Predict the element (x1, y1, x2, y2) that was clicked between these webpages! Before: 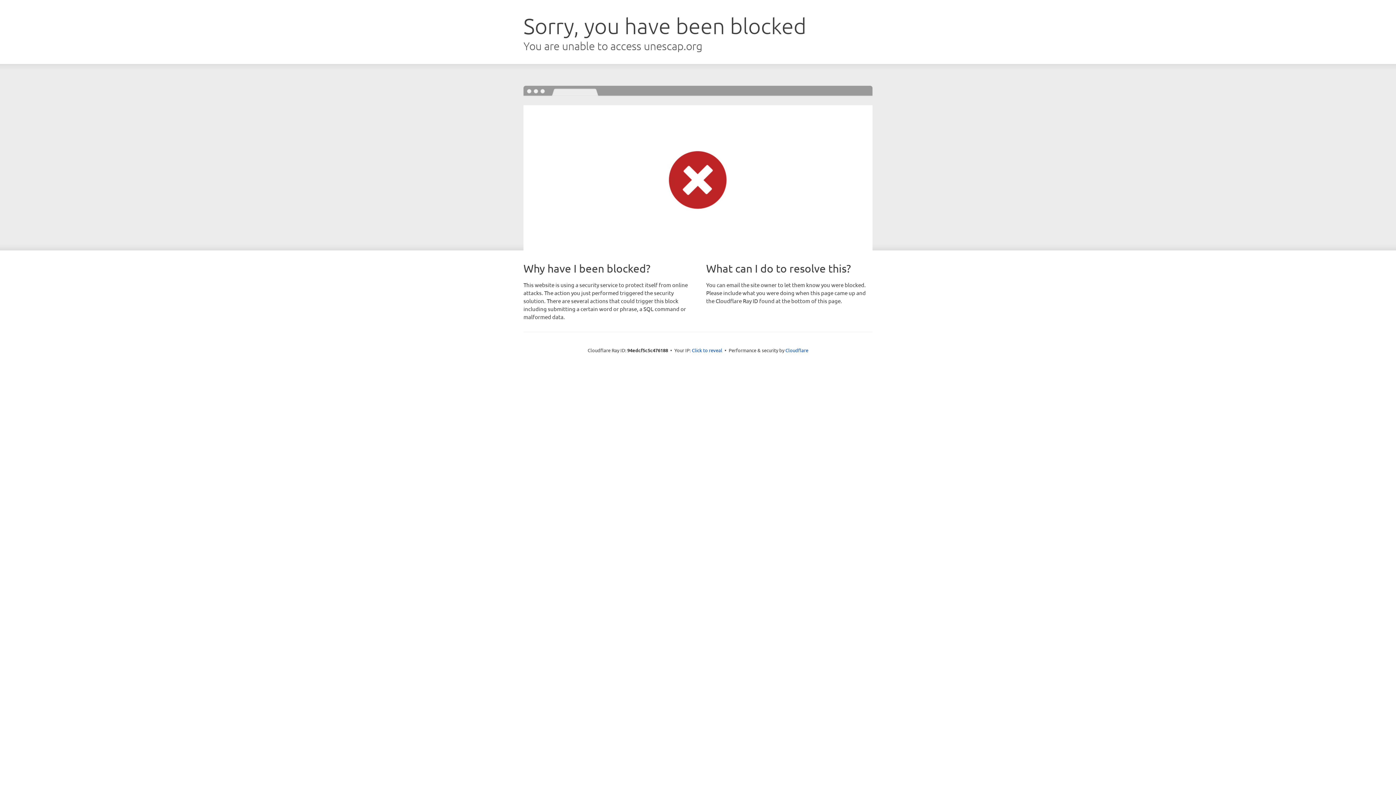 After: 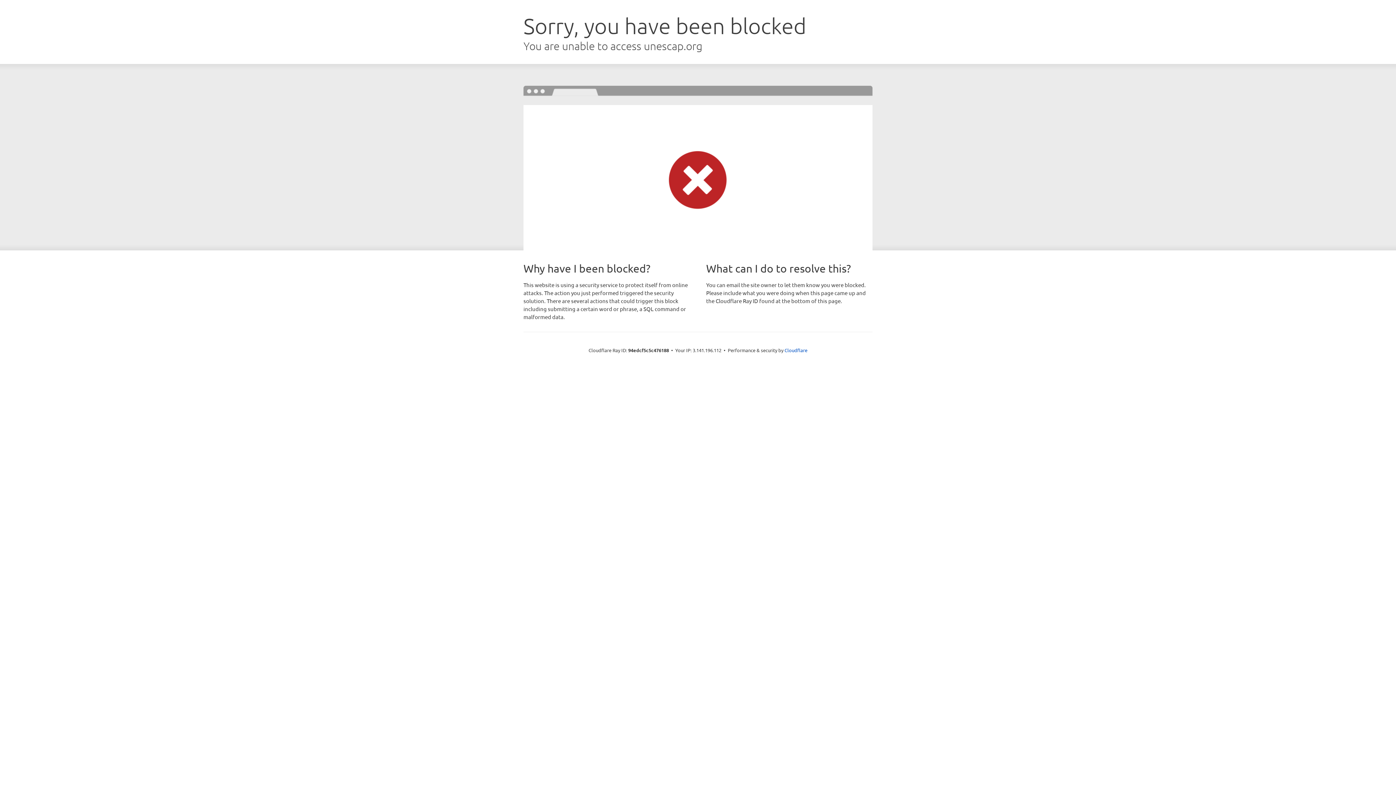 Action: bbox: (692, 346, 722, 353) label: Click to reveal